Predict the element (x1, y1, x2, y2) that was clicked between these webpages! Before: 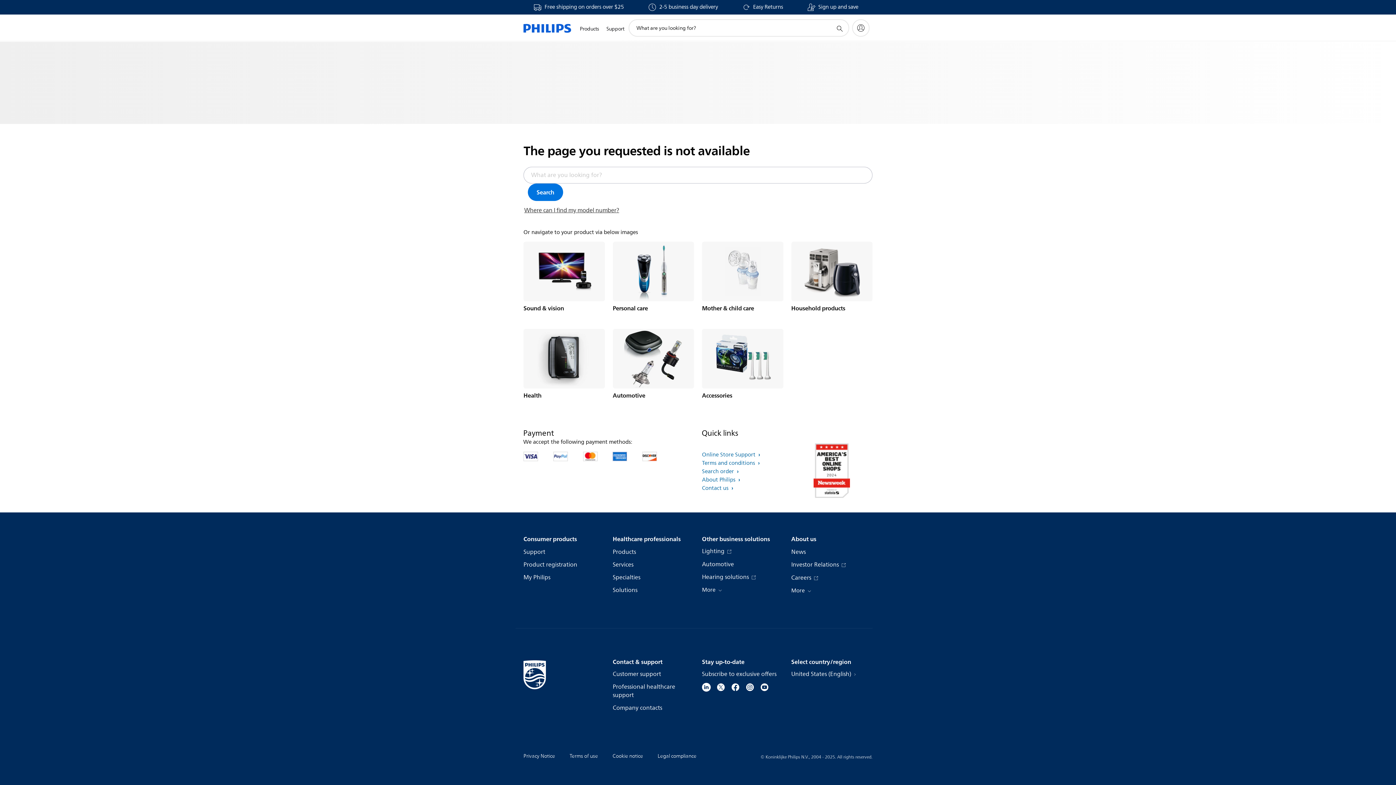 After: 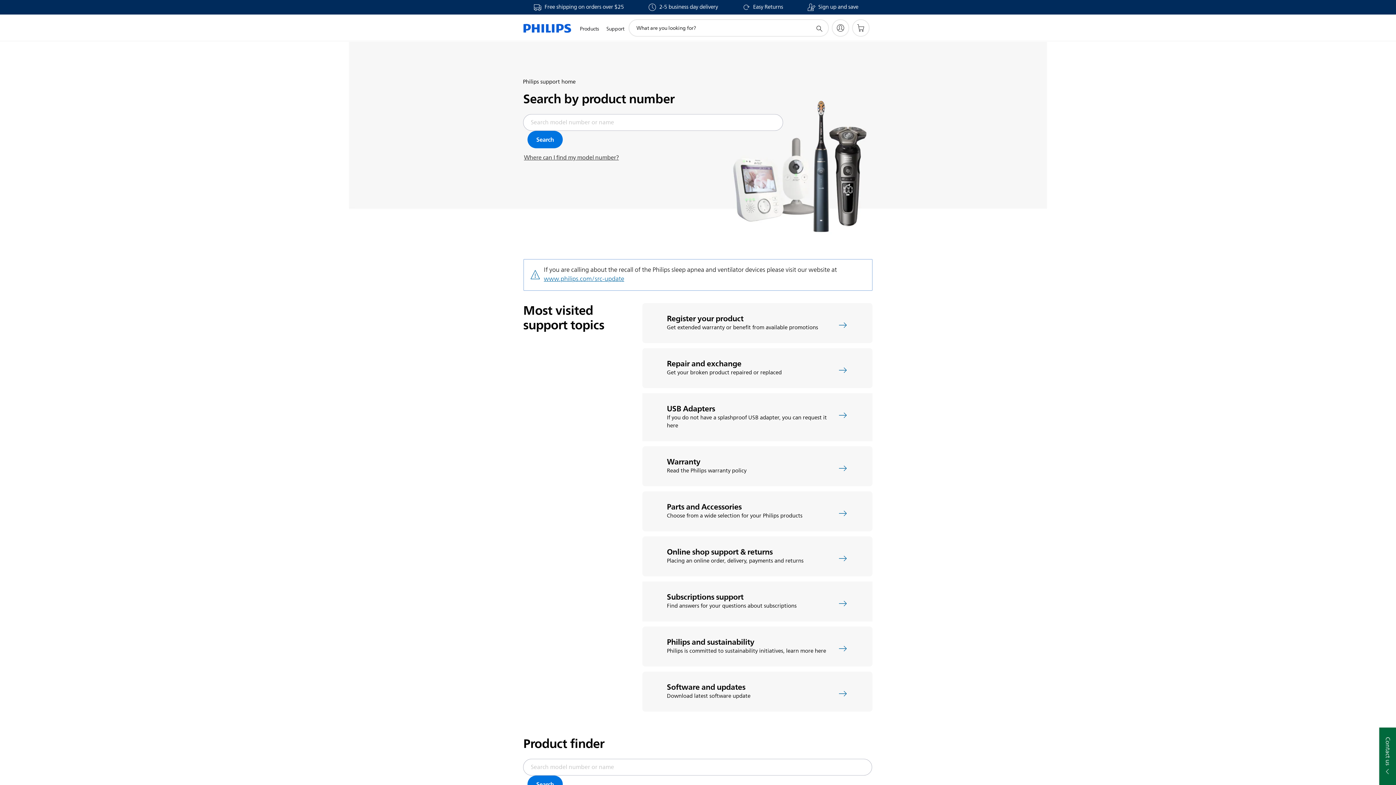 Action: label: Support bbox: (523, 548, 545, 556)